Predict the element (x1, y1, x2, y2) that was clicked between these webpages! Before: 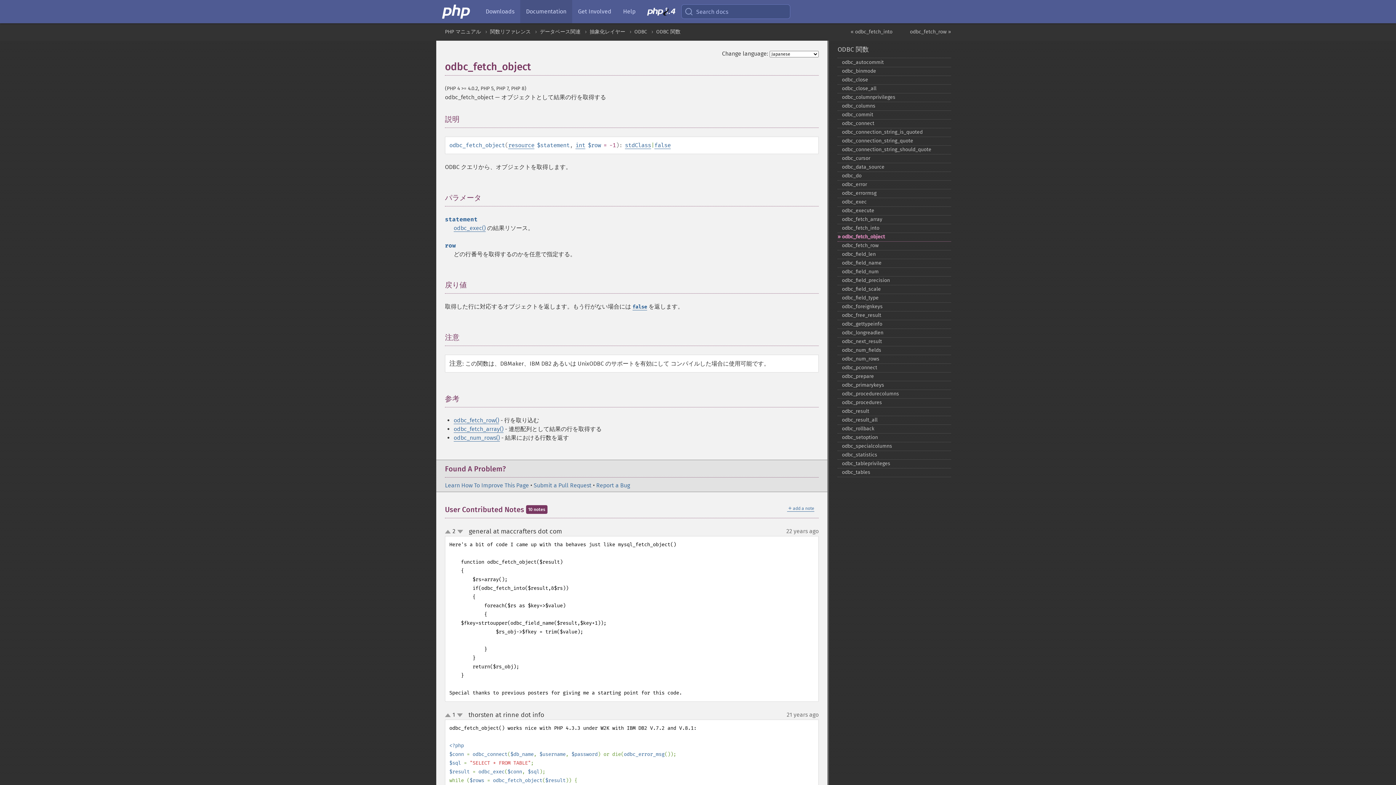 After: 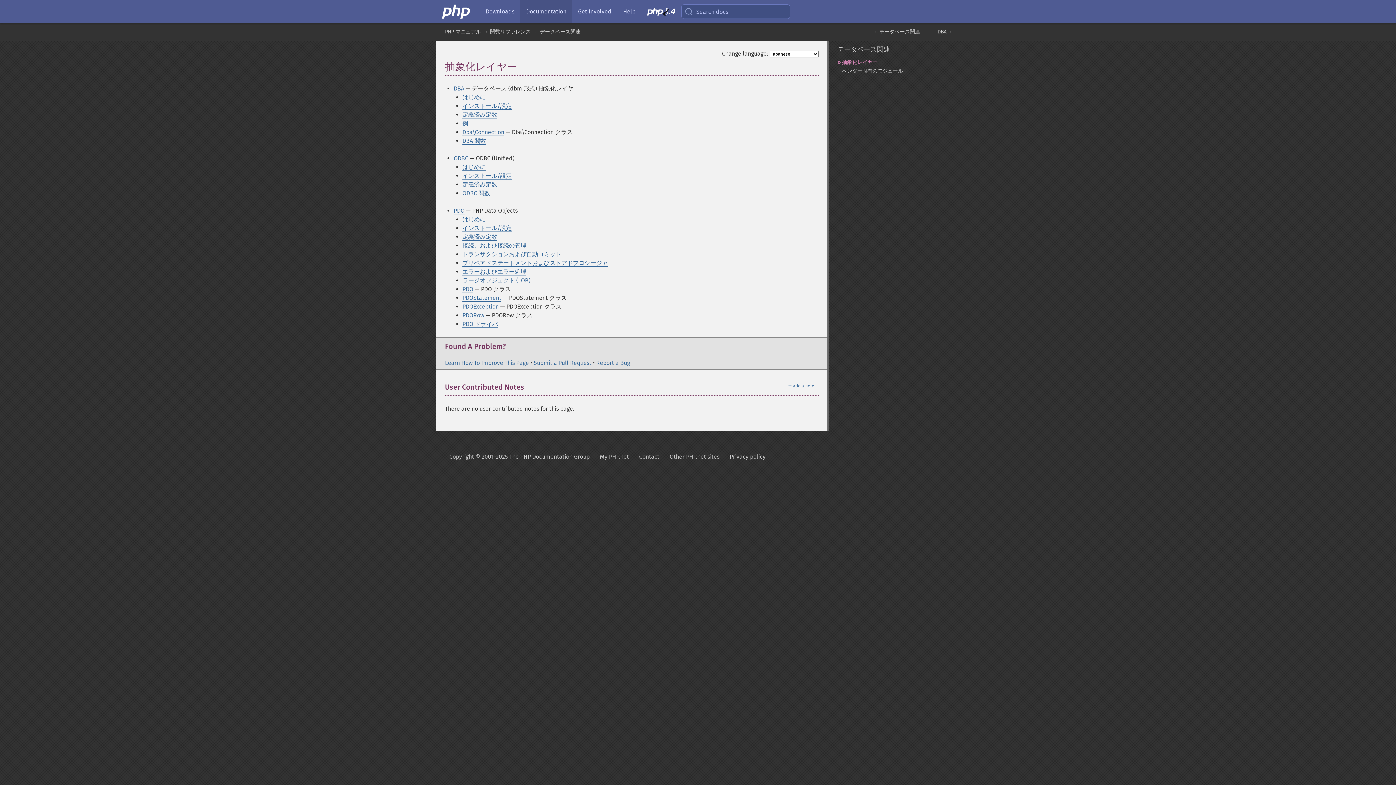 Action: bbox: (589, 28, 625, 34) label: 抽象化レイヤー